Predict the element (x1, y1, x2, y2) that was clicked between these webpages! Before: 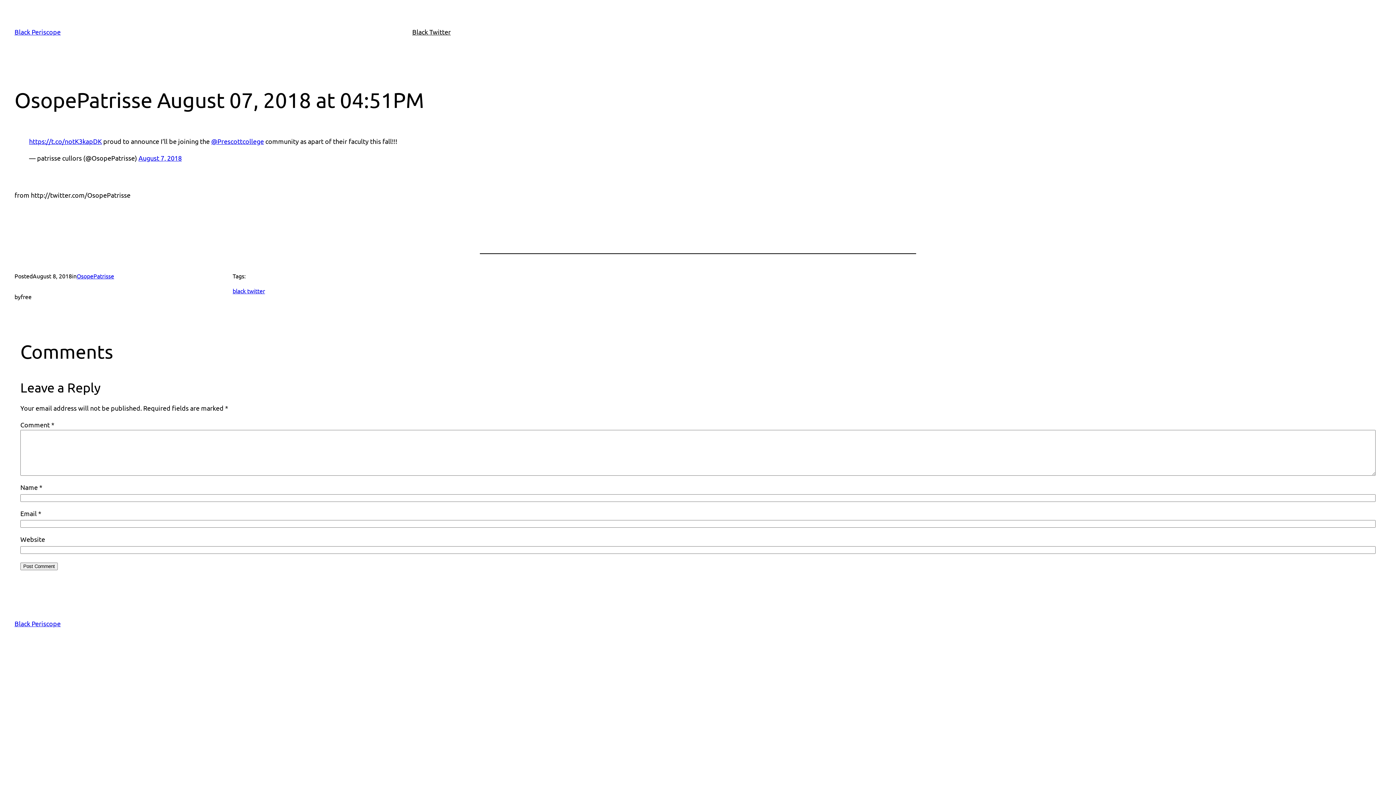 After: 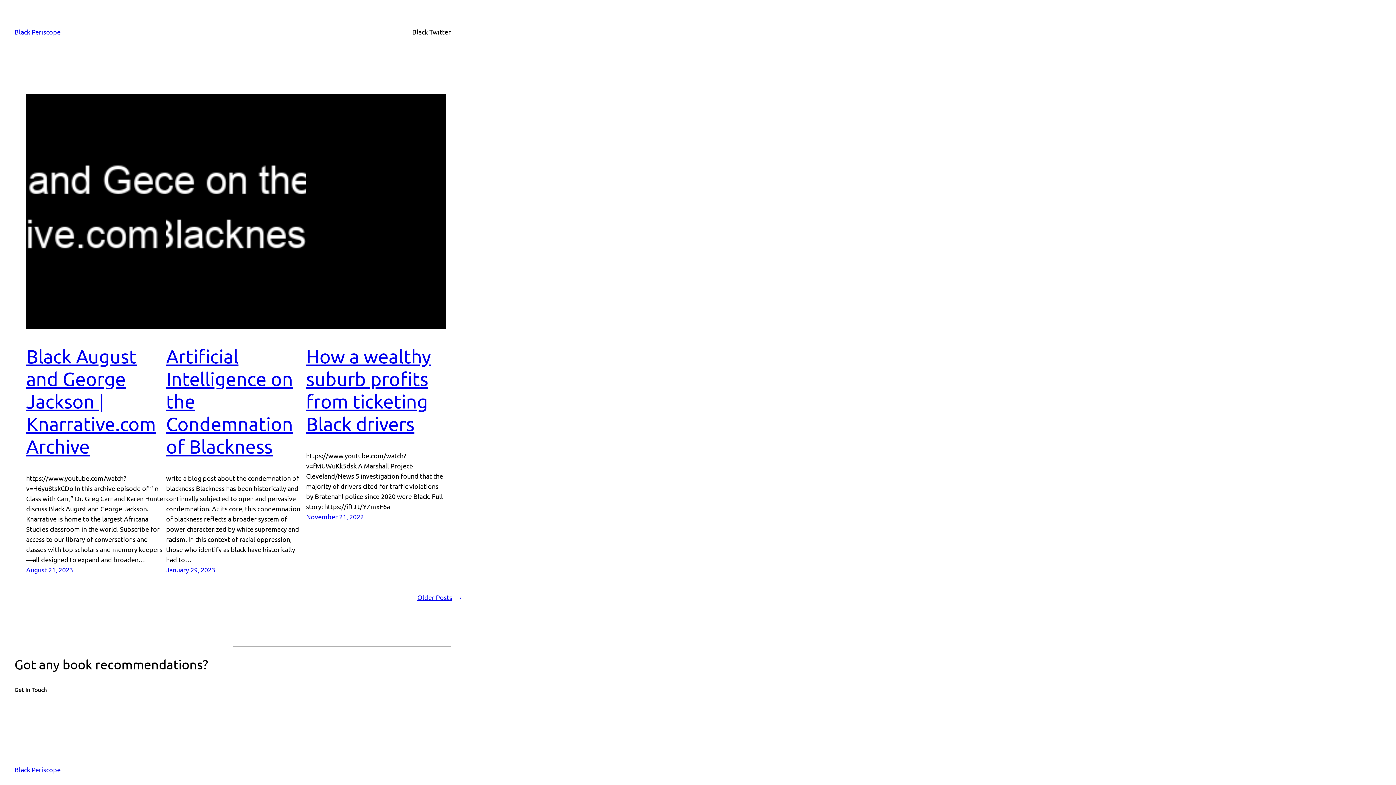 Action: bbox: (14, 619, 60, 627) label: Black Periscope